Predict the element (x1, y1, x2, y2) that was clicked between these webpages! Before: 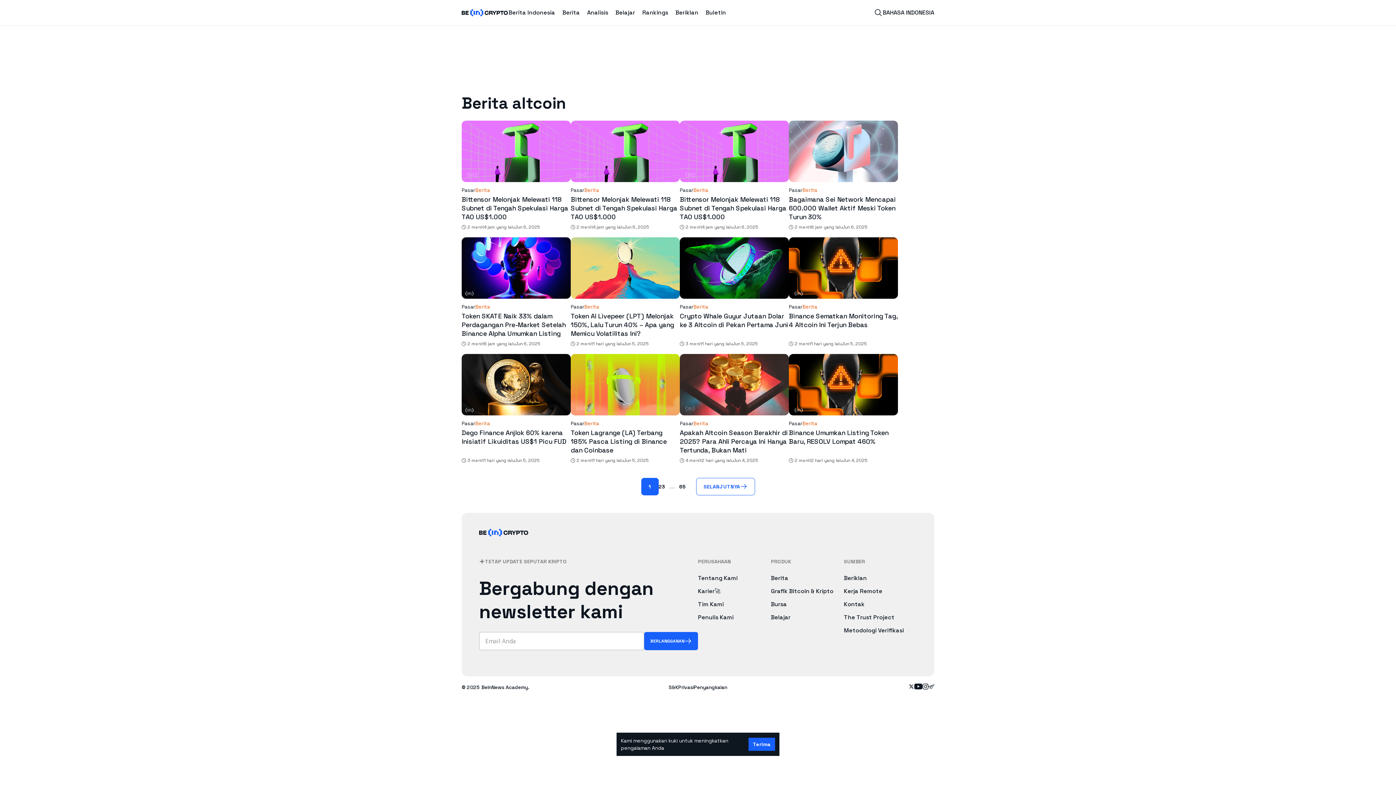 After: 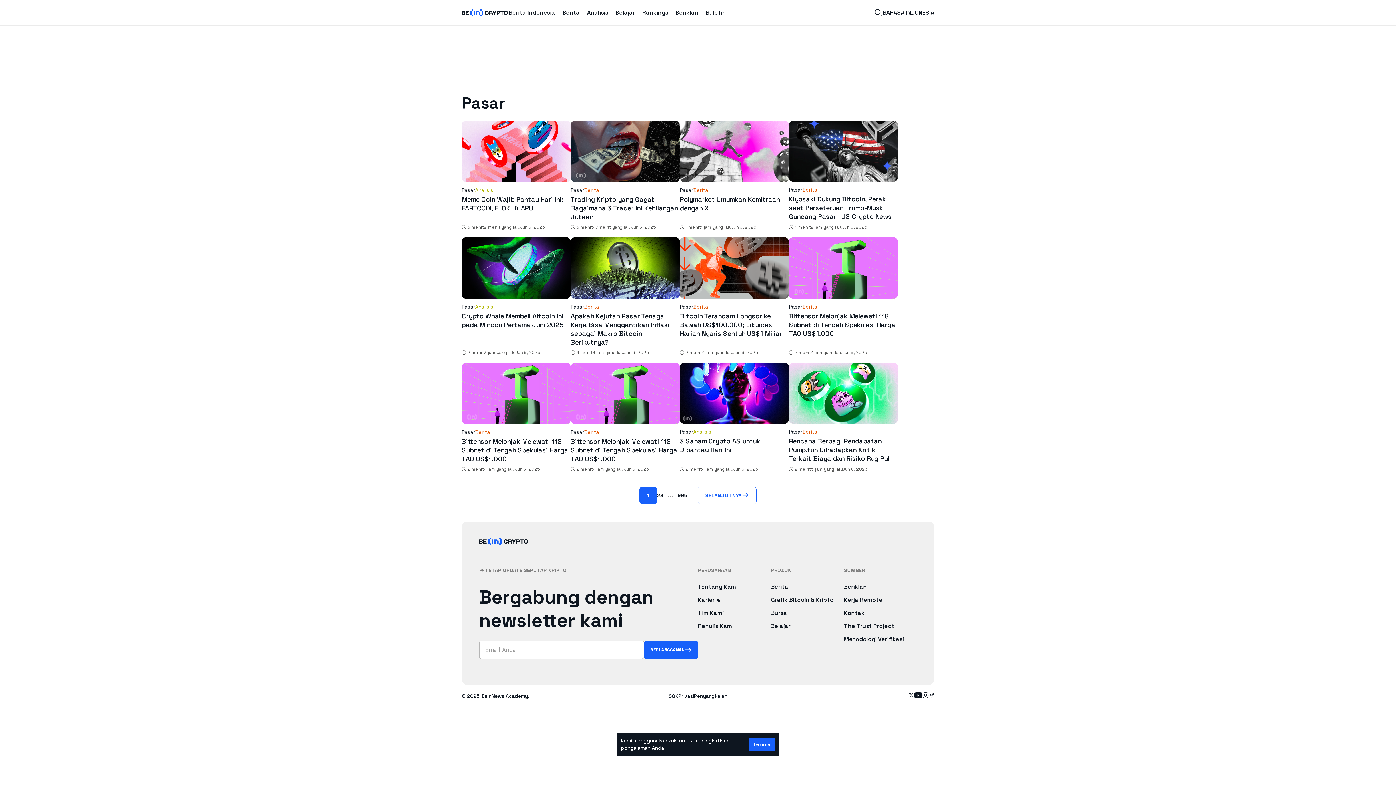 Action: bbox: (789, 234, 802, 241) label: Pasar